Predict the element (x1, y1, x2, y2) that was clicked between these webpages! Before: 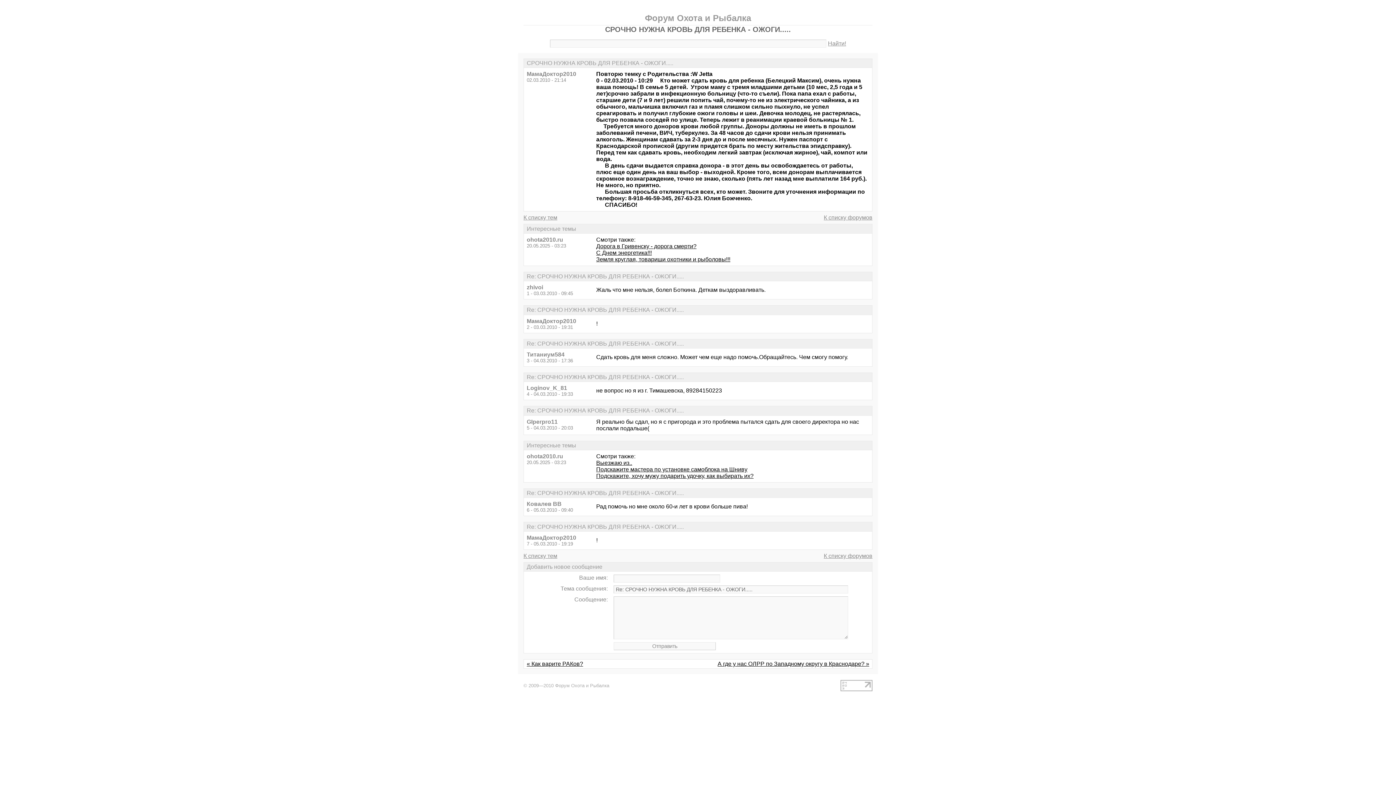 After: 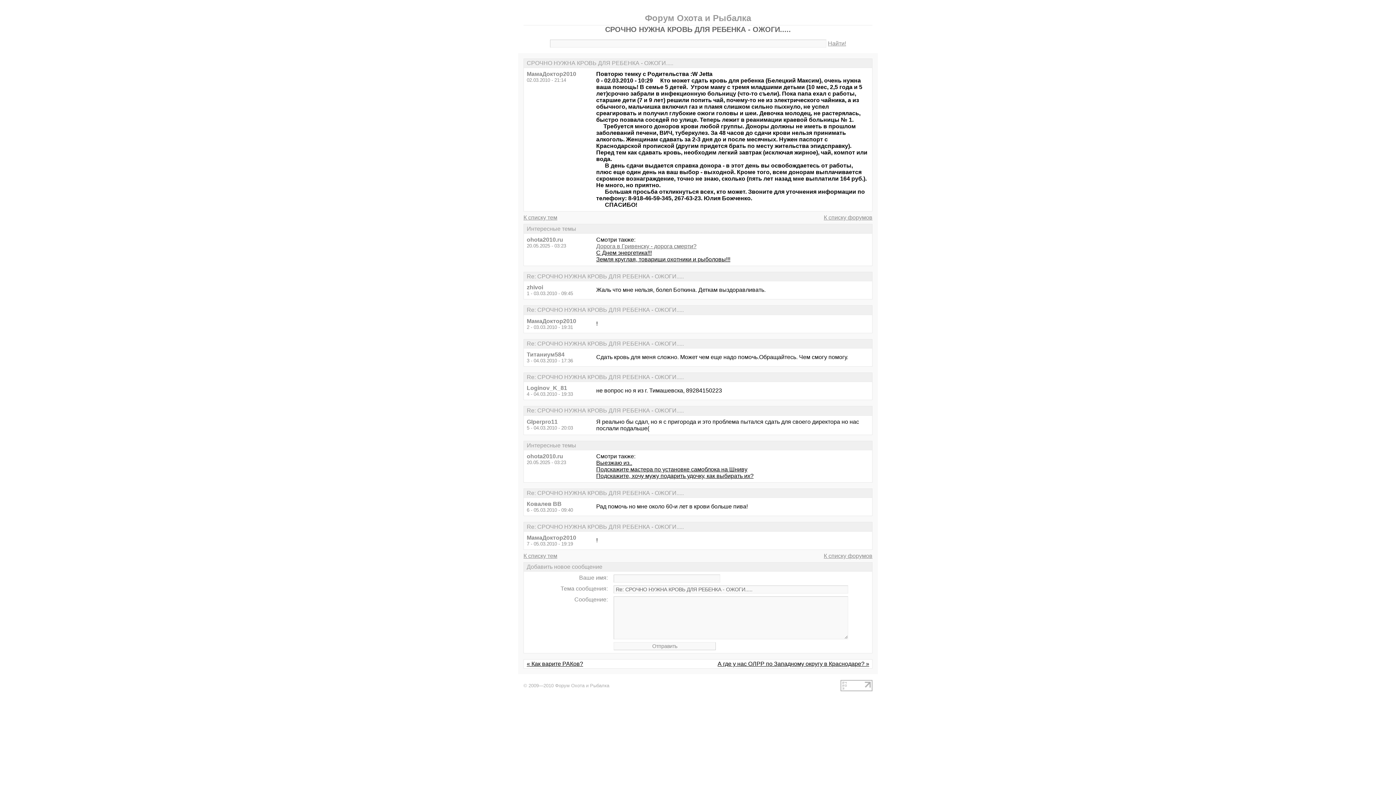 Action: bbox: (596, 243, 696, 249) label: Дорога в Гривенску - дорога смерти?